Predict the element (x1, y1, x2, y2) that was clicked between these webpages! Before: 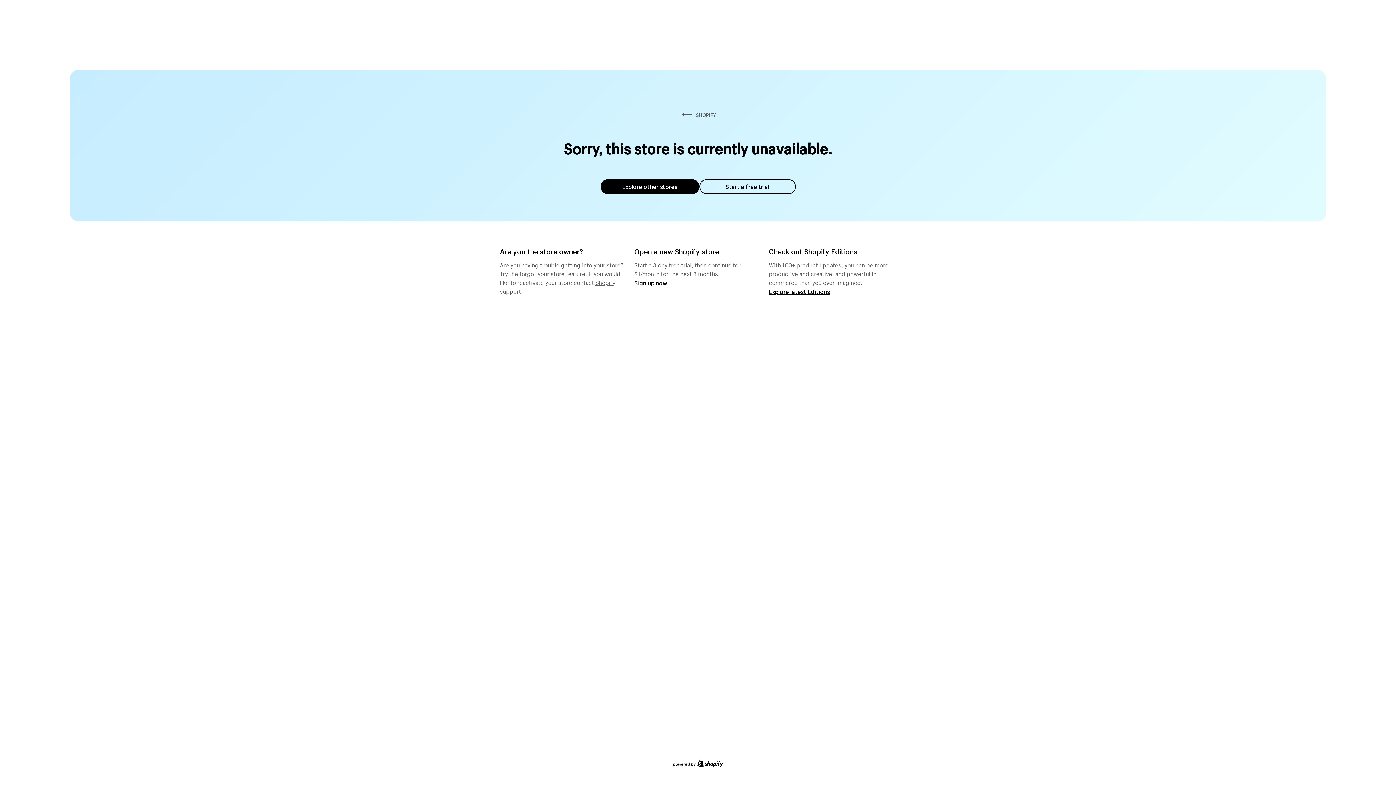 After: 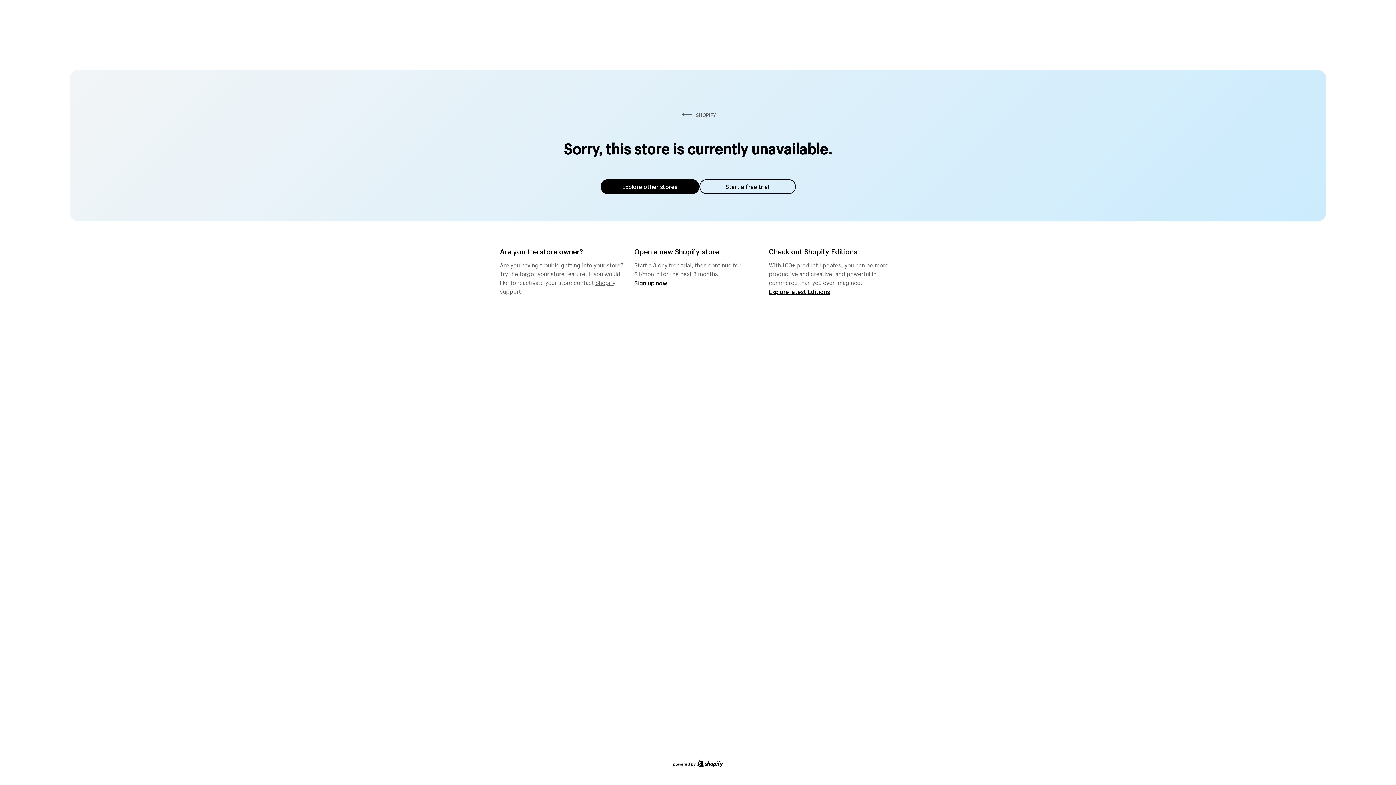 Action: bbox: (600, 179, 699, 194) label: Explore other stores